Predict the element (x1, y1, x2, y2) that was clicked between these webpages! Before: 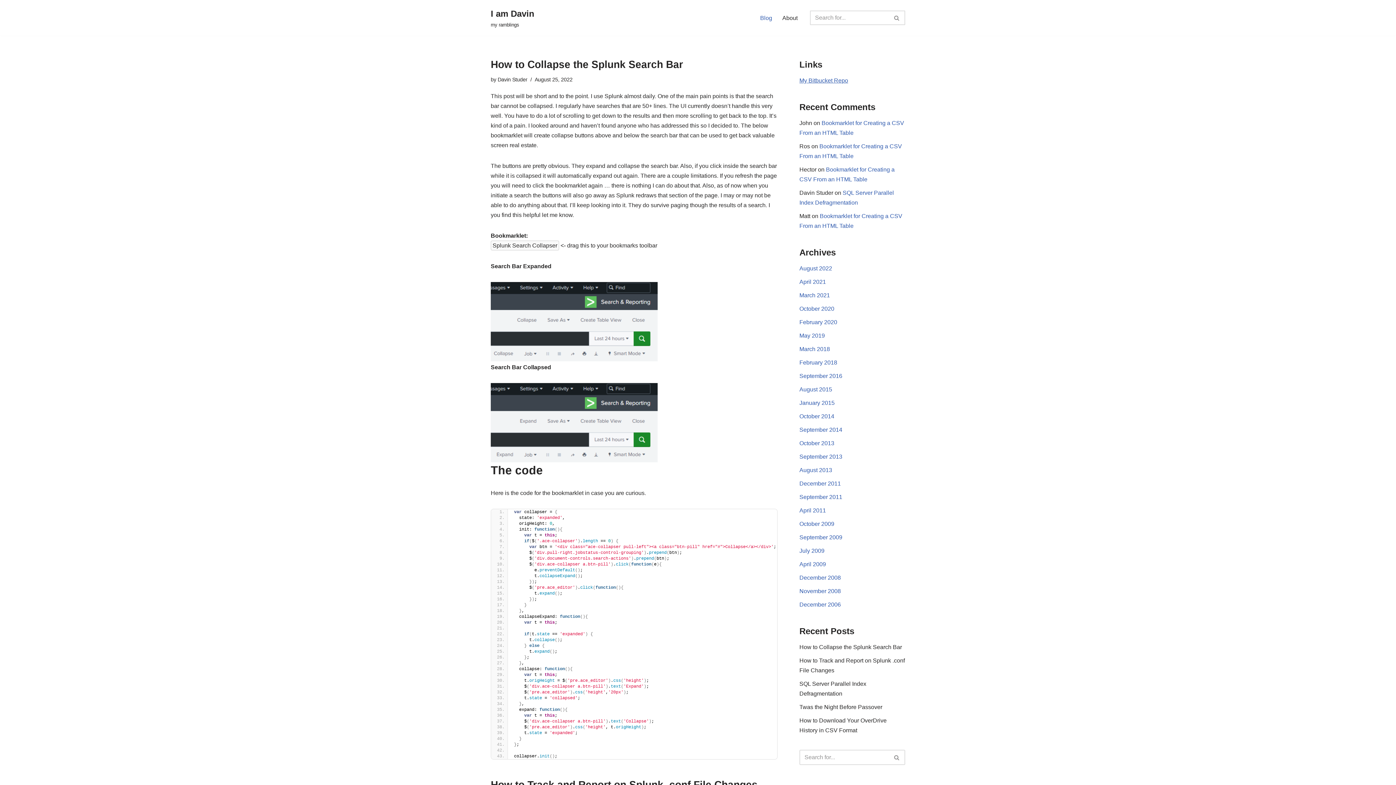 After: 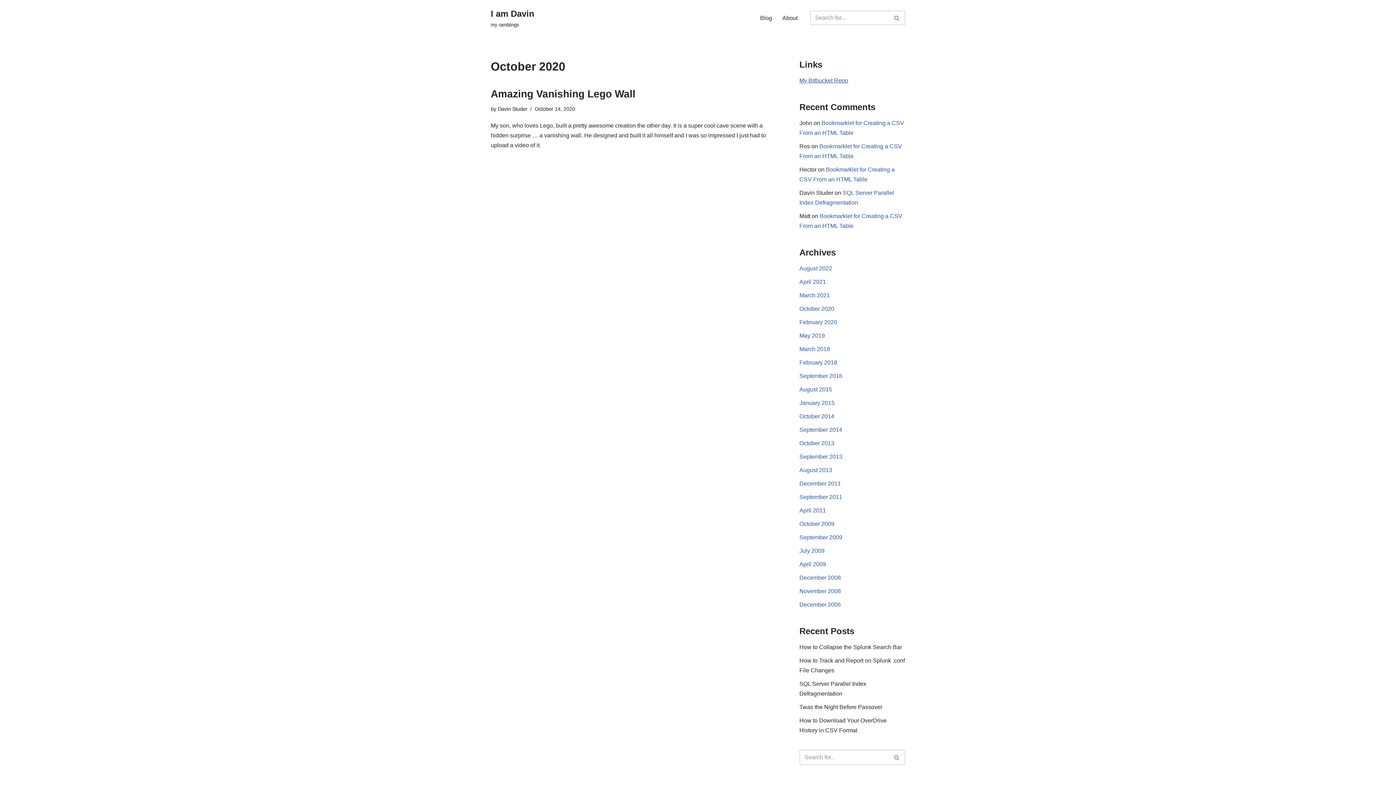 Action: label: October 2020 bbox: (799, 305, 834, 312)